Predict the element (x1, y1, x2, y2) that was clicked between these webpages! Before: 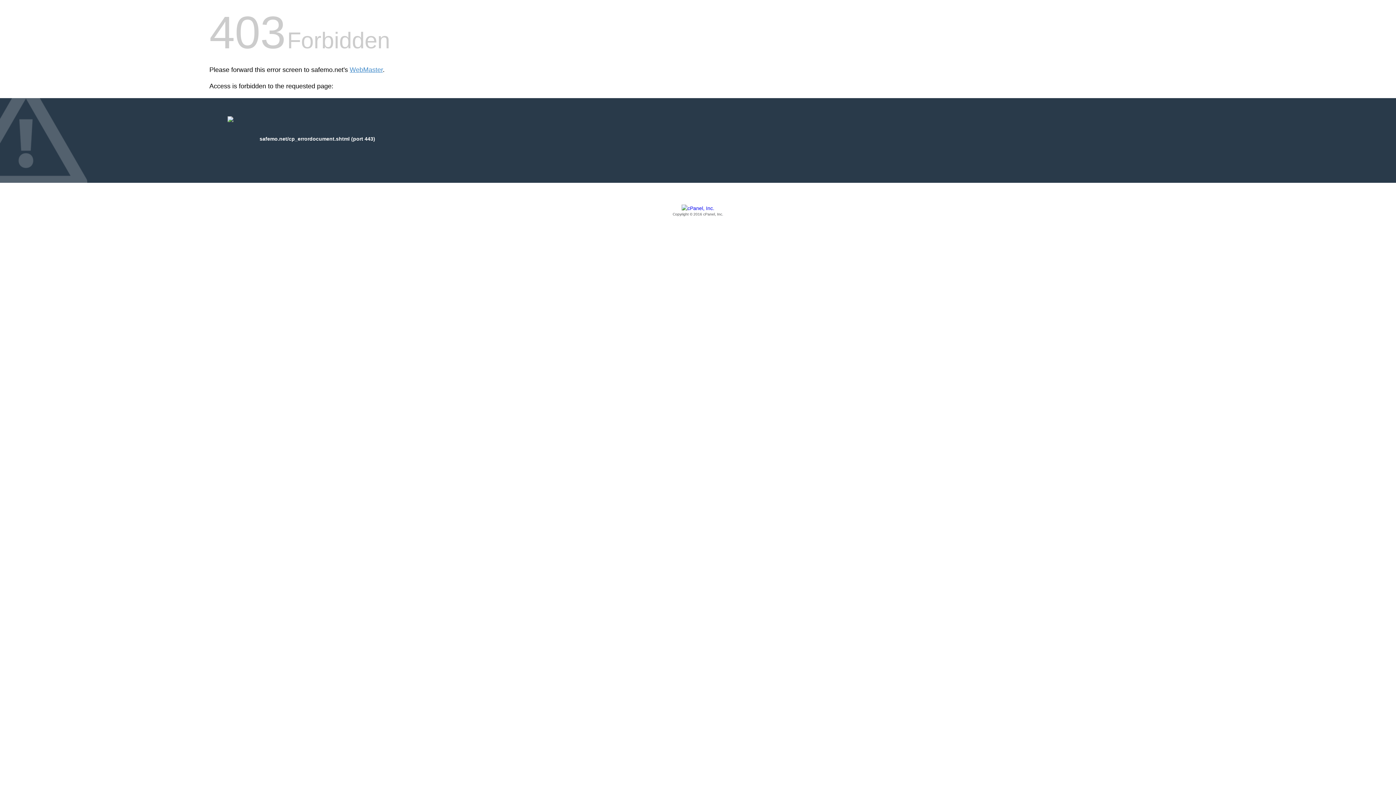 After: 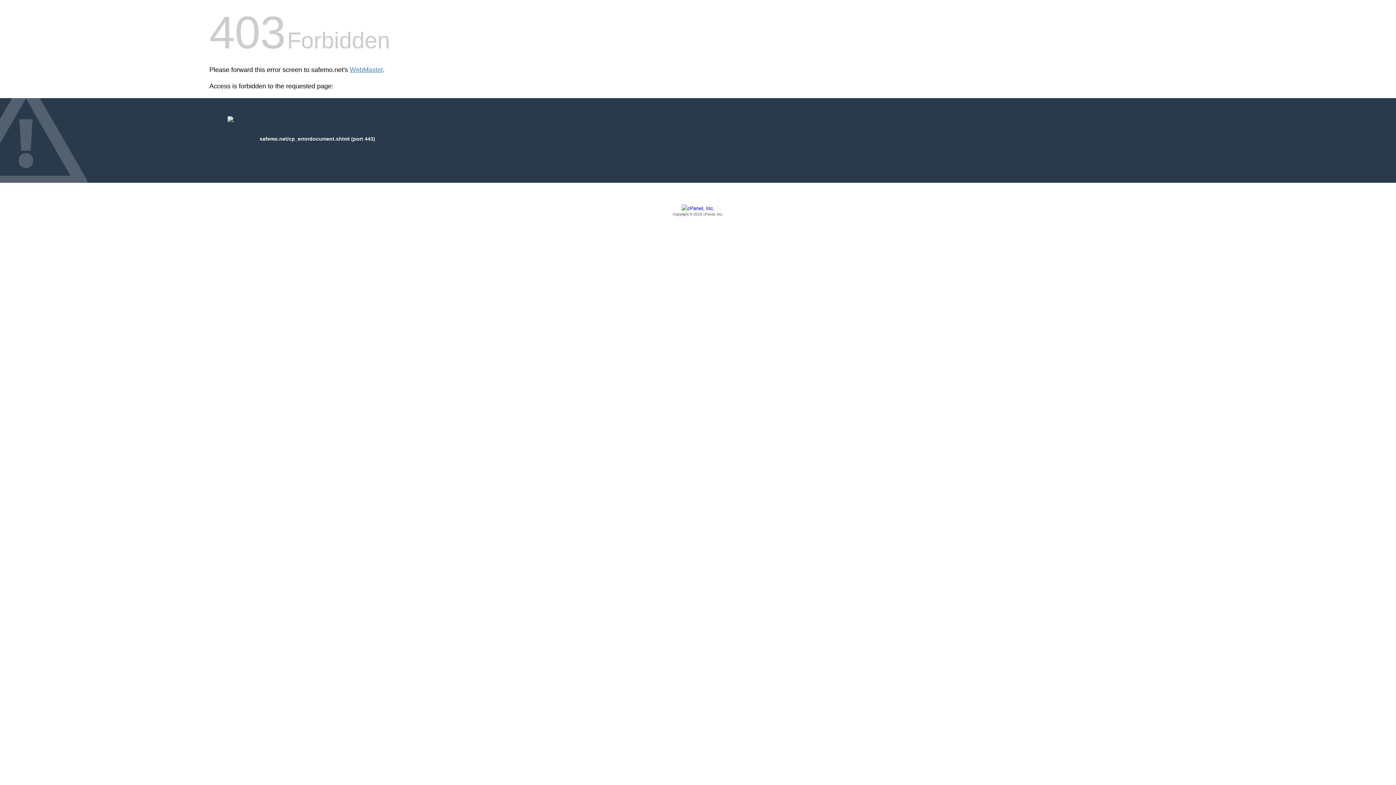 Action: bbox: (209, 205, 1186, 217) label: Copyright © 2016 cPanel, Inc.